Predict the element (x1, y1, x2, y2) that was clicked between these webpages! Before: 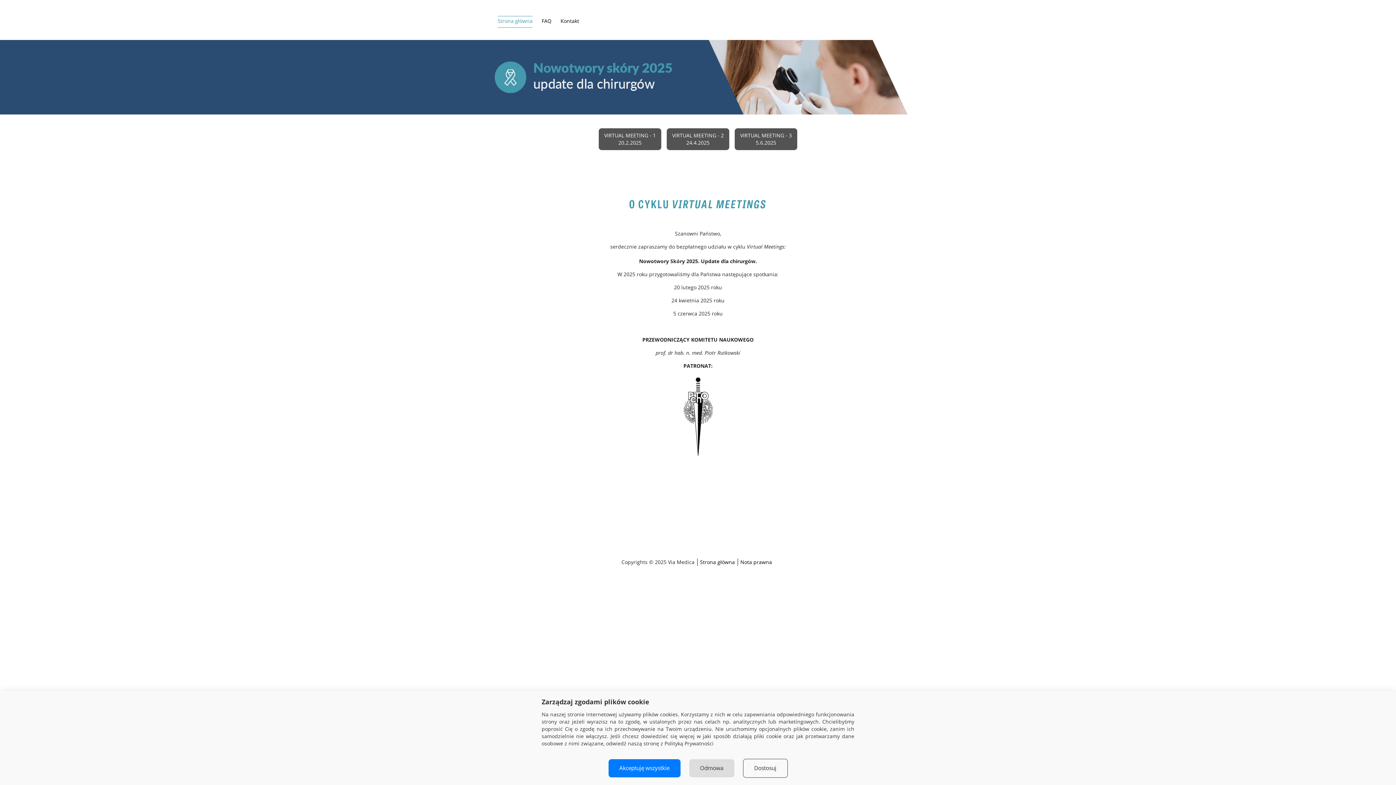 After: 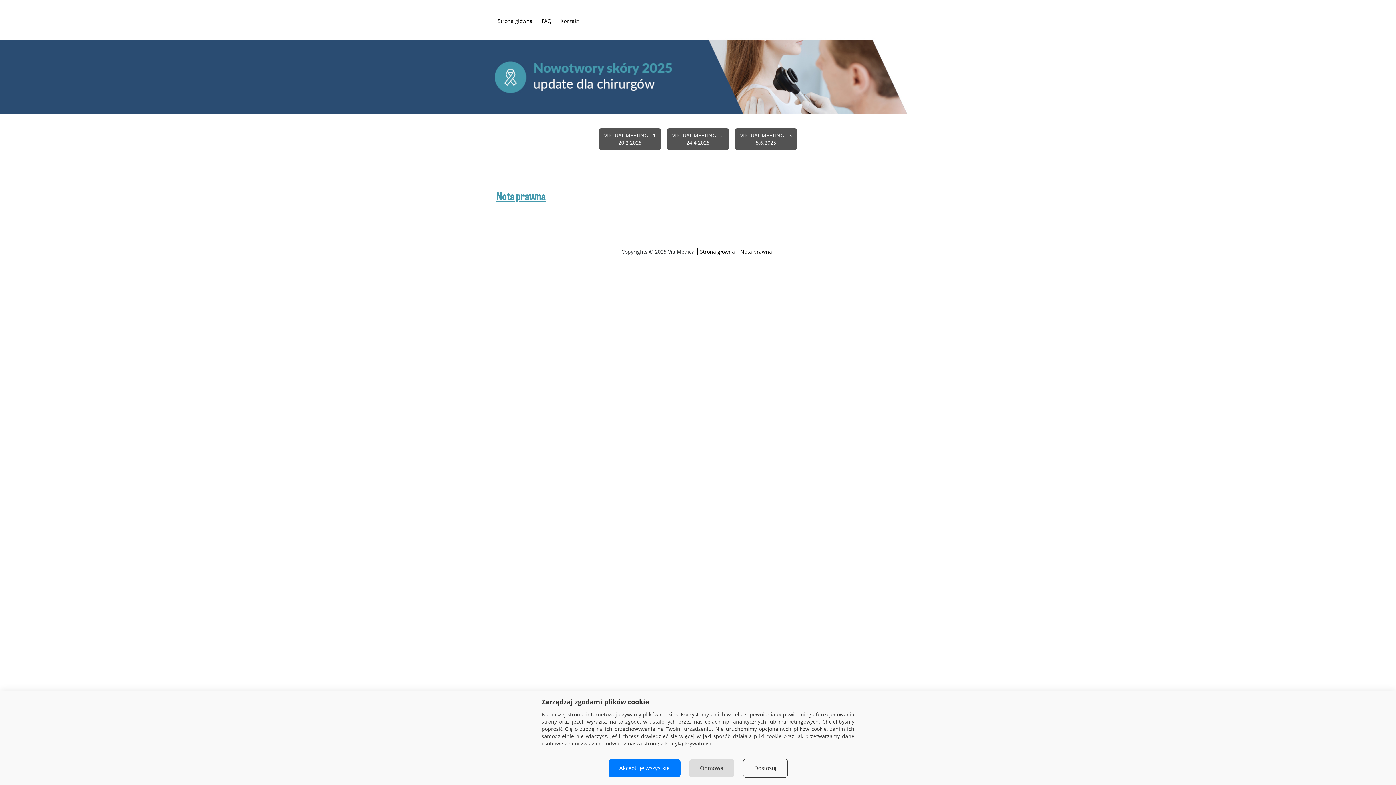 Action: label: Nota prawna bbox: (740, 558, 772, 565)